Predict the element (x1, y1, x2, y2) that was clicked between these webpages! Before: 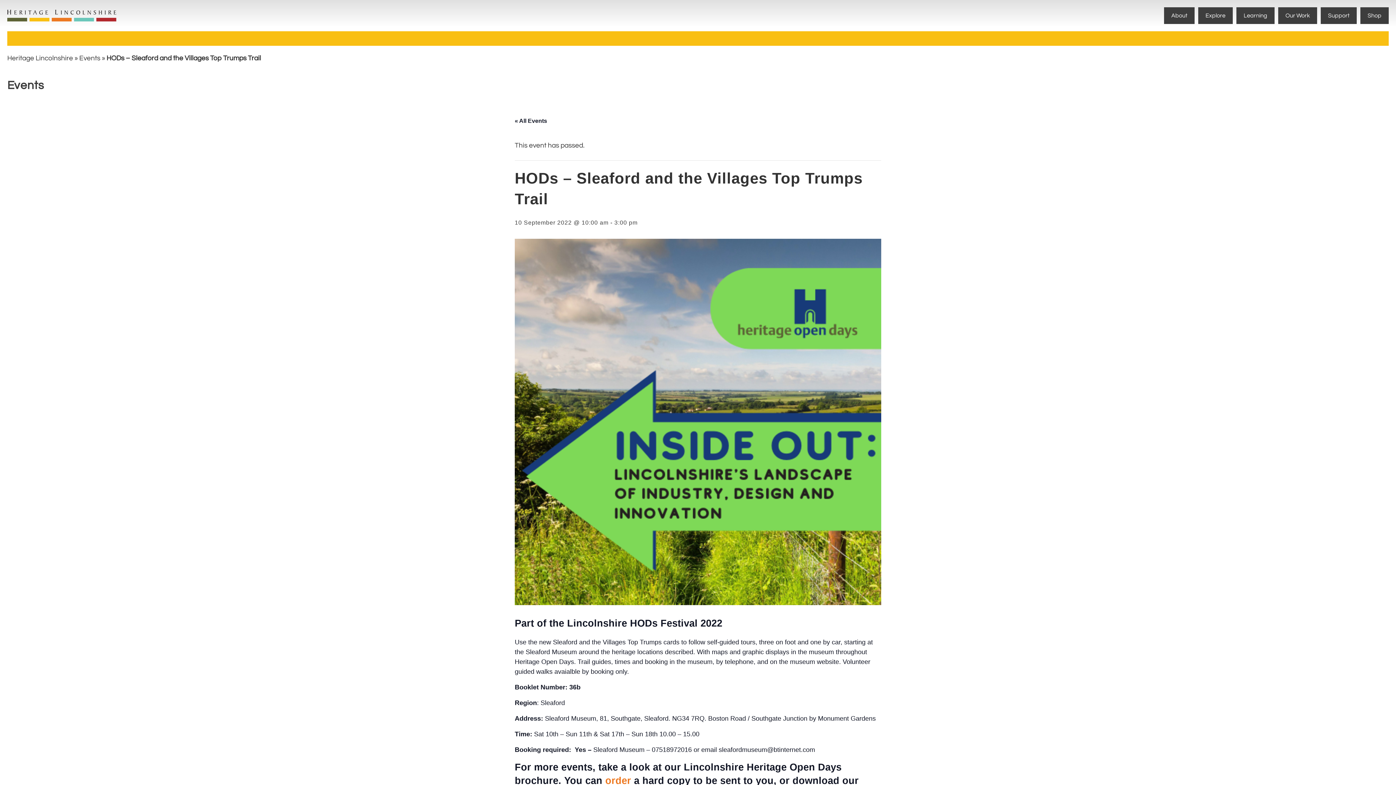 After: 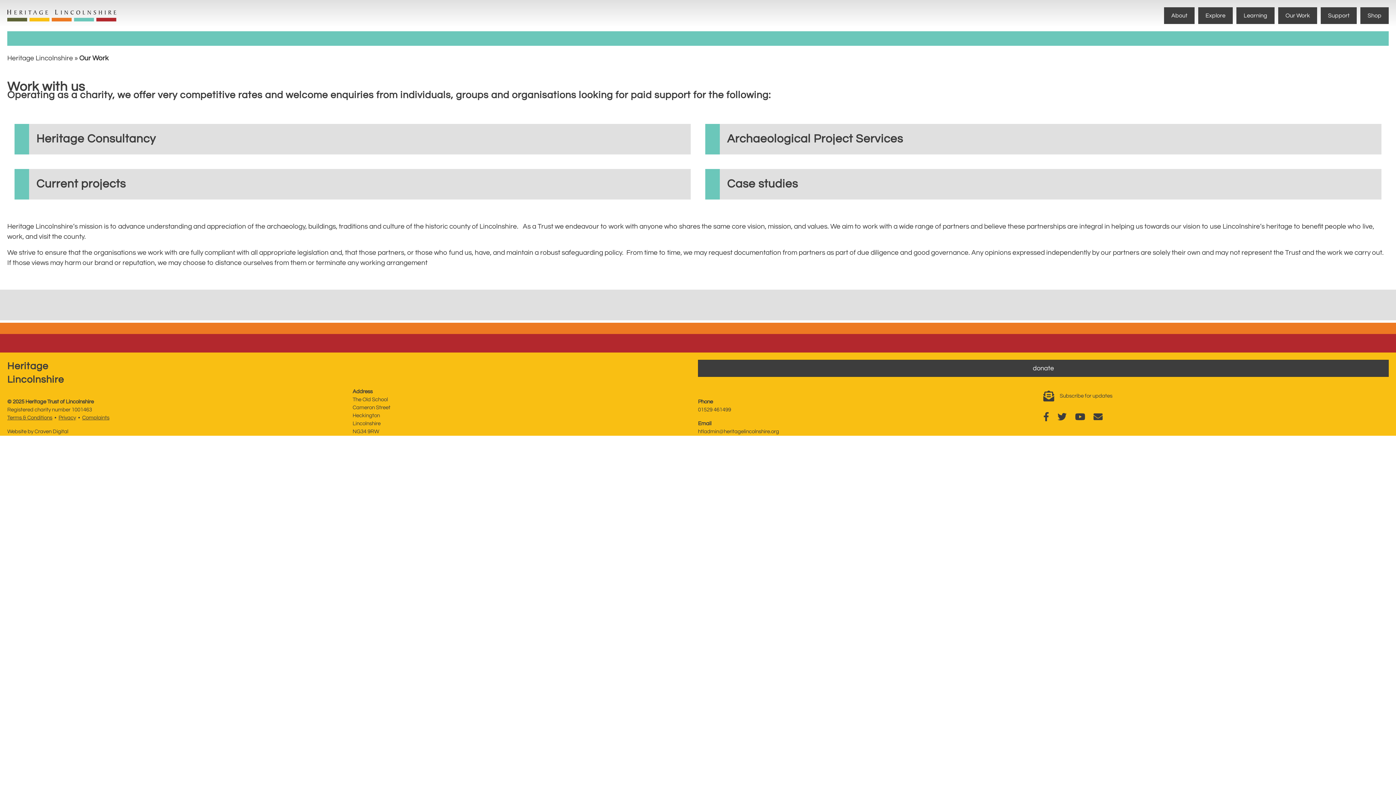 Action: label: Our Work bbox: (1278, 7, 1317, 24)